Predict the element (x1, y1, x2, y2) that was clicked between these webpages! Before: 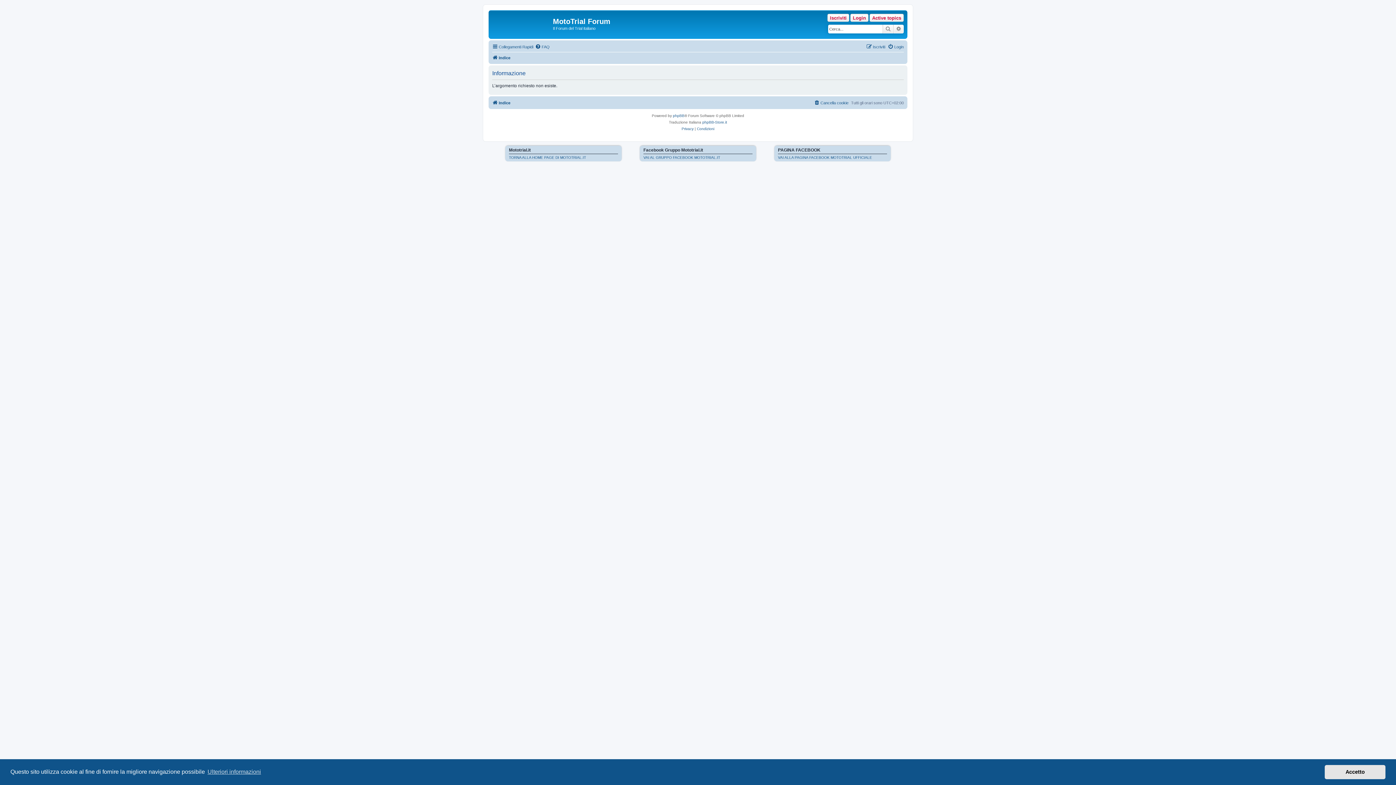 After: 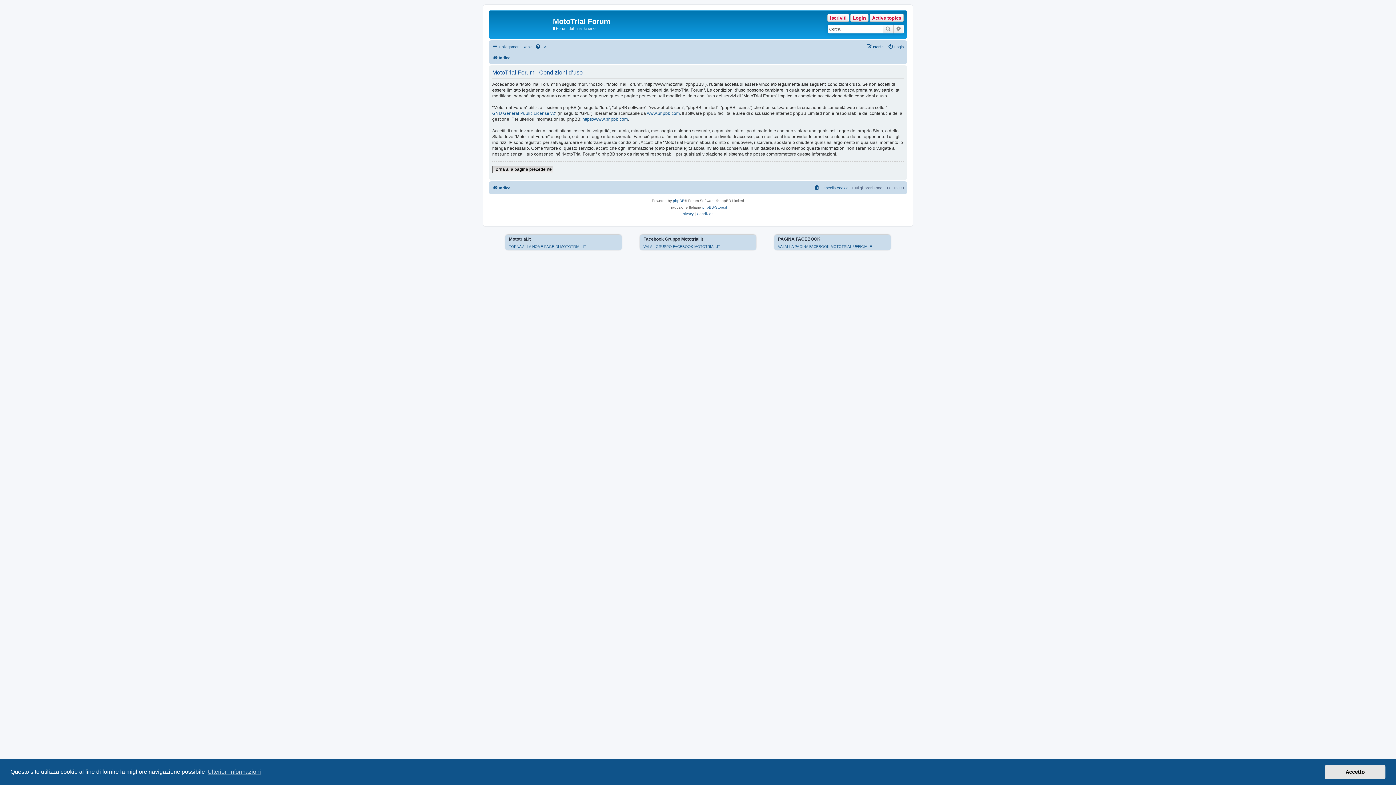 Action: bbox: (697, 125, 714, 132) label: Condizioni